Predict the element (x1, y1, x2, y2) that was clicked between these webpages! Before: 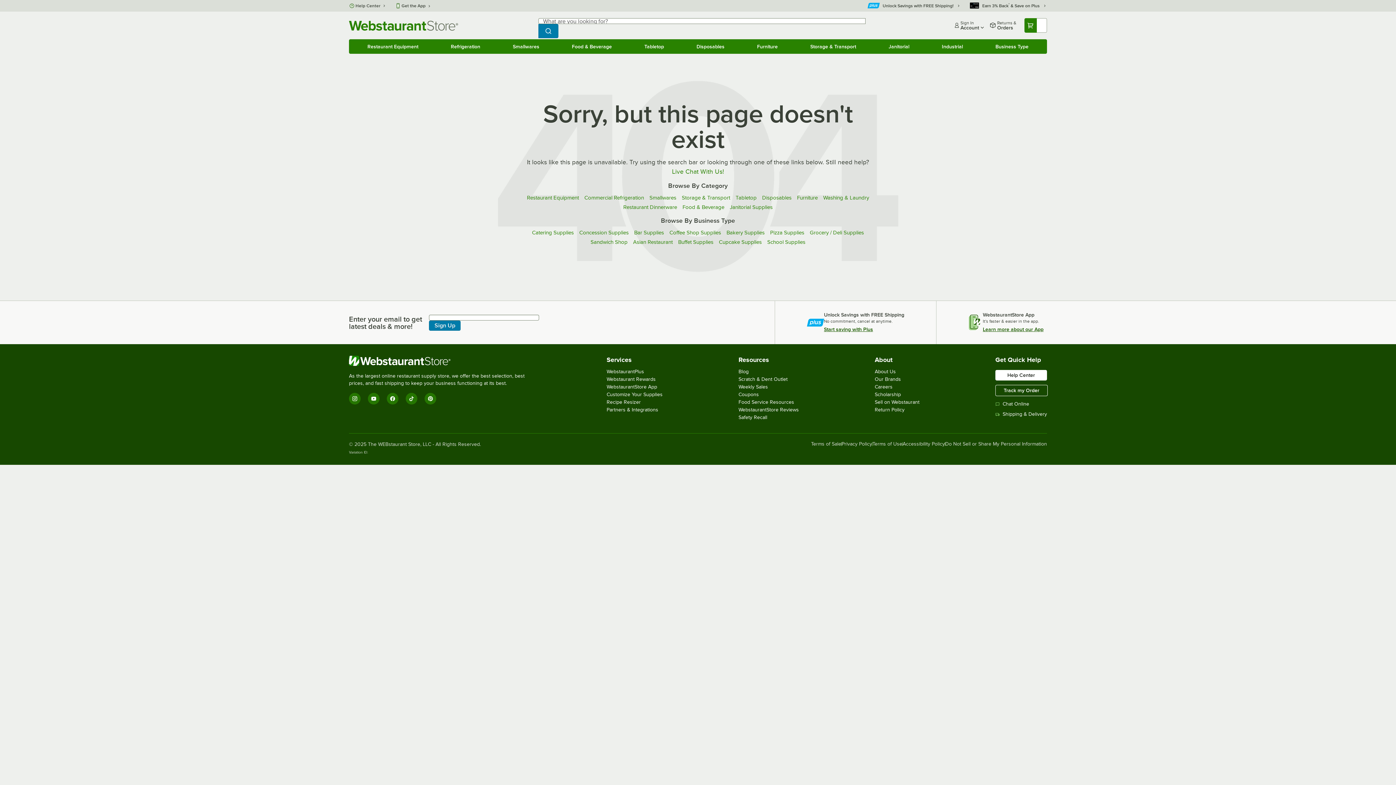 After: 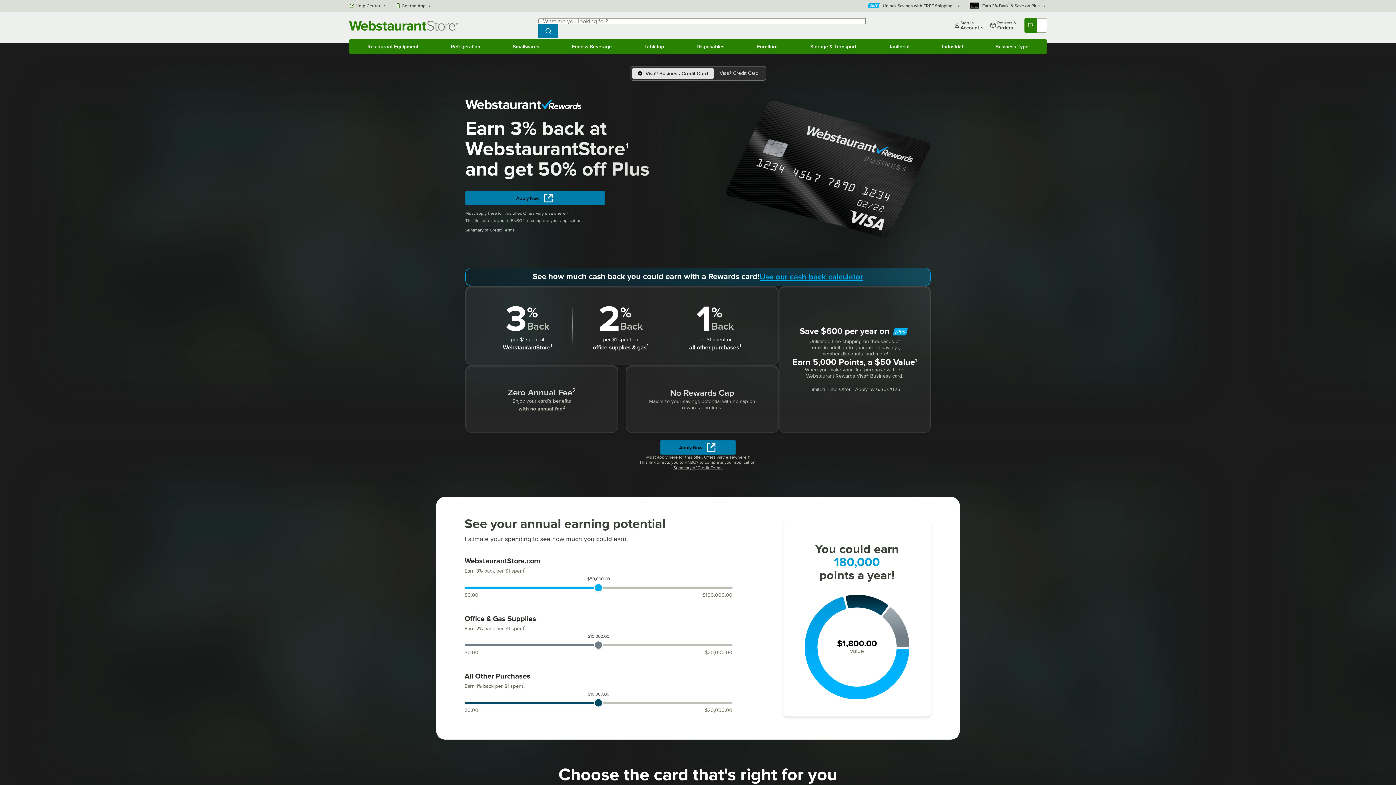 Action: label: Webstaurant Rewards bbox: (606, 376, 655, 382)